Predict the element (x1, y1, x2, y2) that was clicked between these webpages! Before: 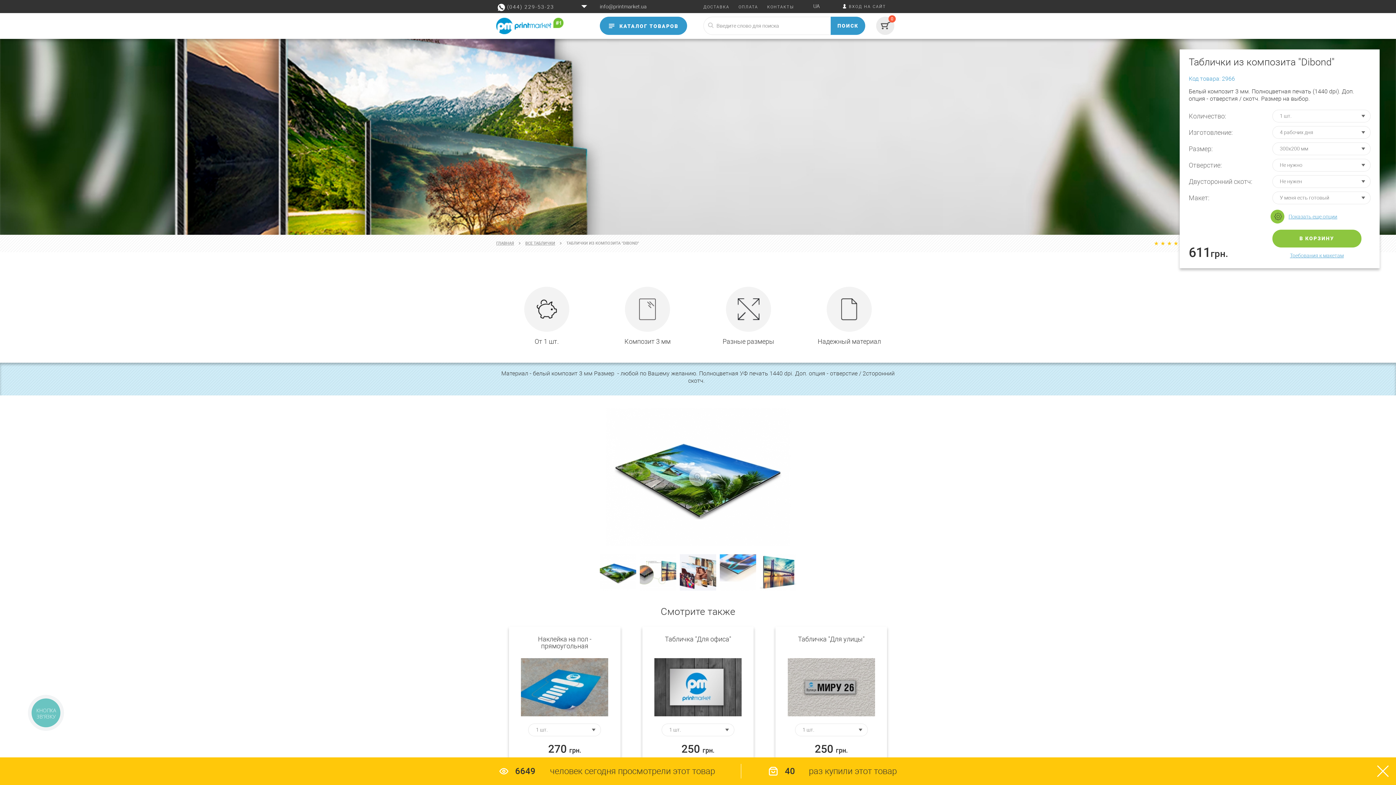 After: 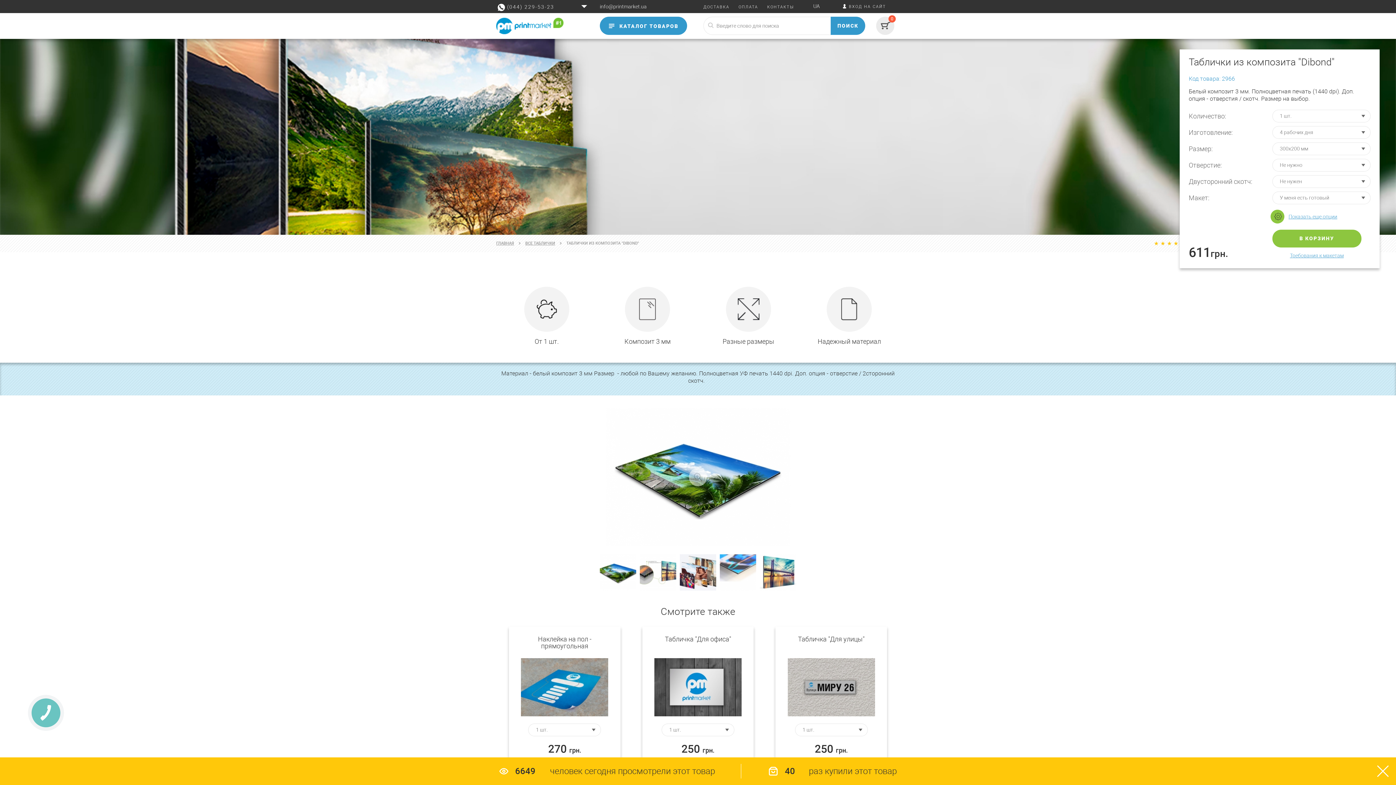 Action: label: Требования к макетам bbox: (1290, 252, 1344, 258)